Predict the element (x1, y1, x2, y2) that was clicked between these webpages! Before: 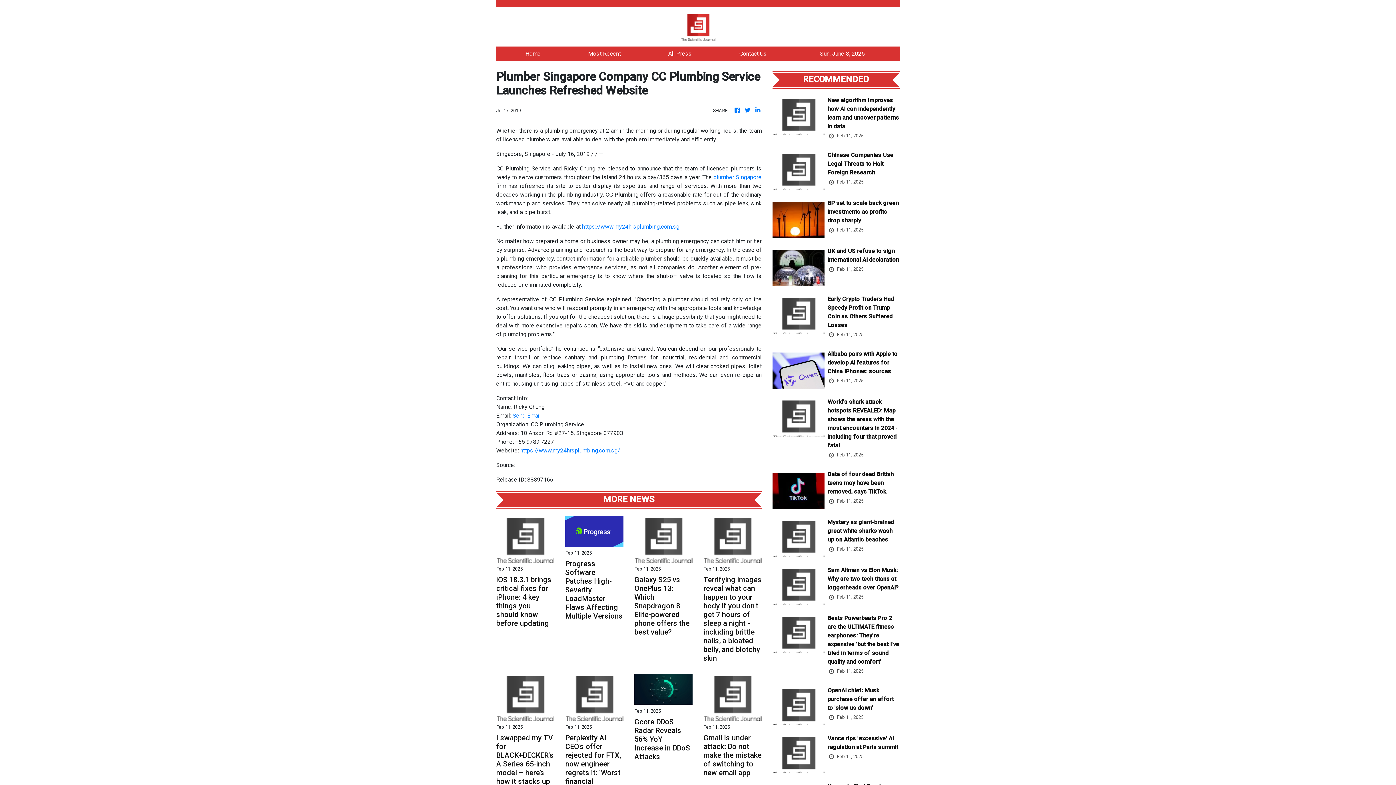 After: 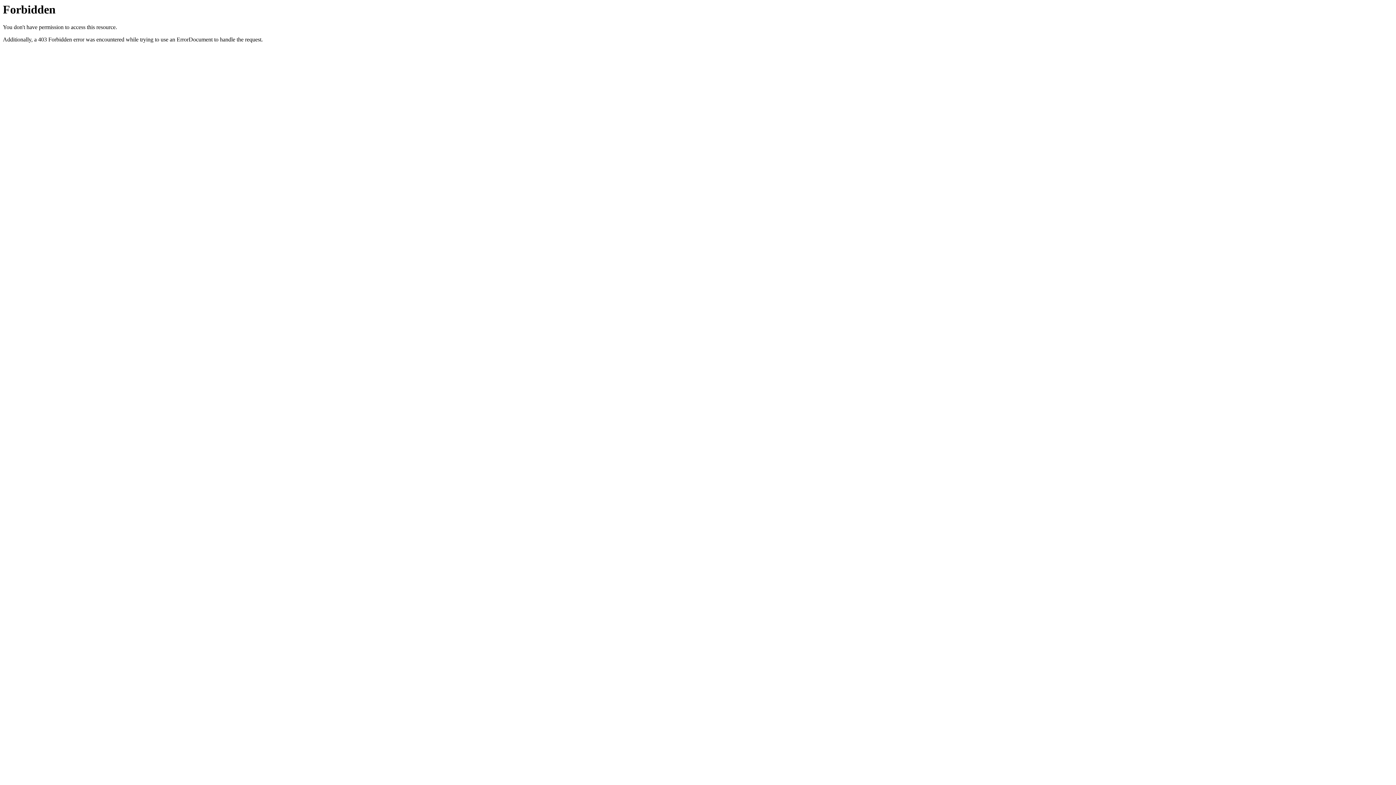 Action: label: https://www.my24hrsplumbing.com.sg bbox: (582, 223, 679, 230)